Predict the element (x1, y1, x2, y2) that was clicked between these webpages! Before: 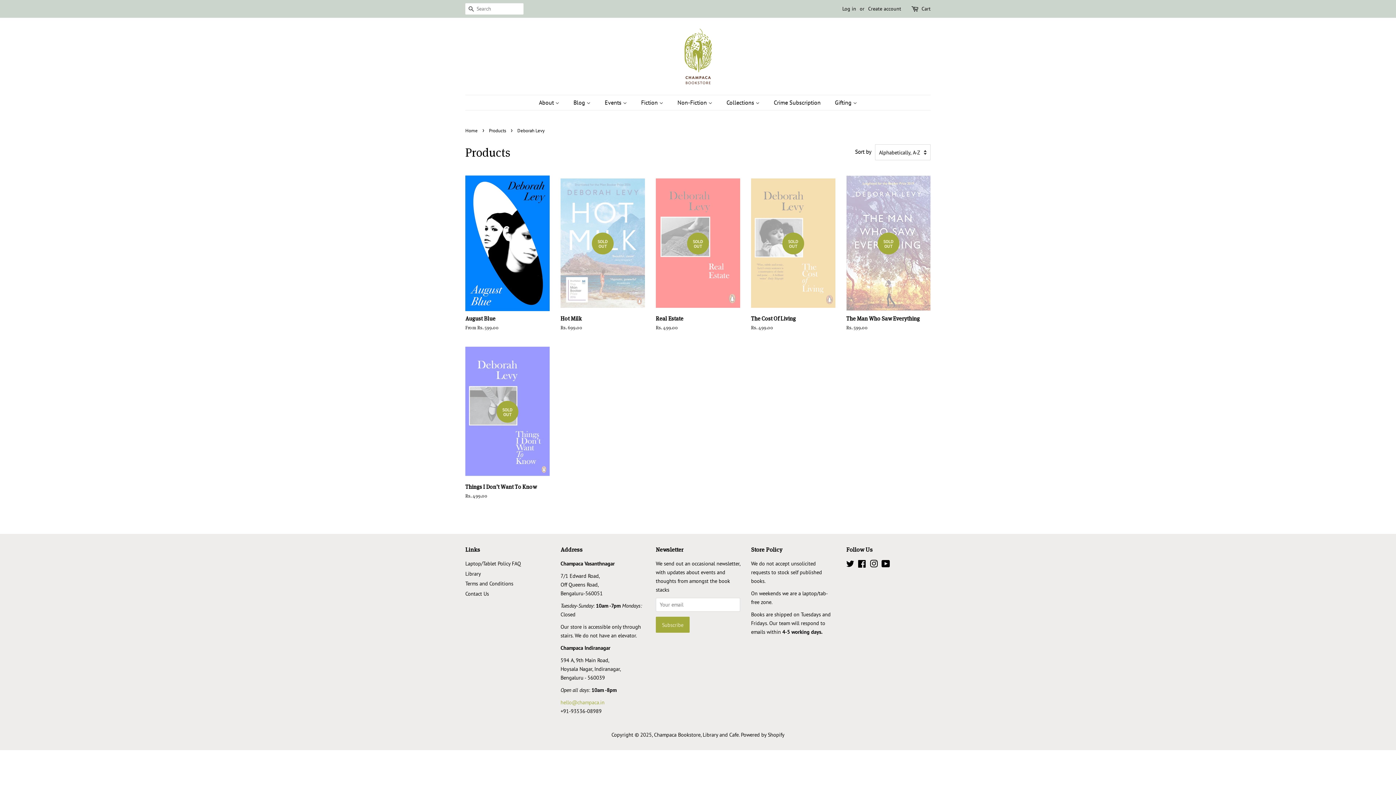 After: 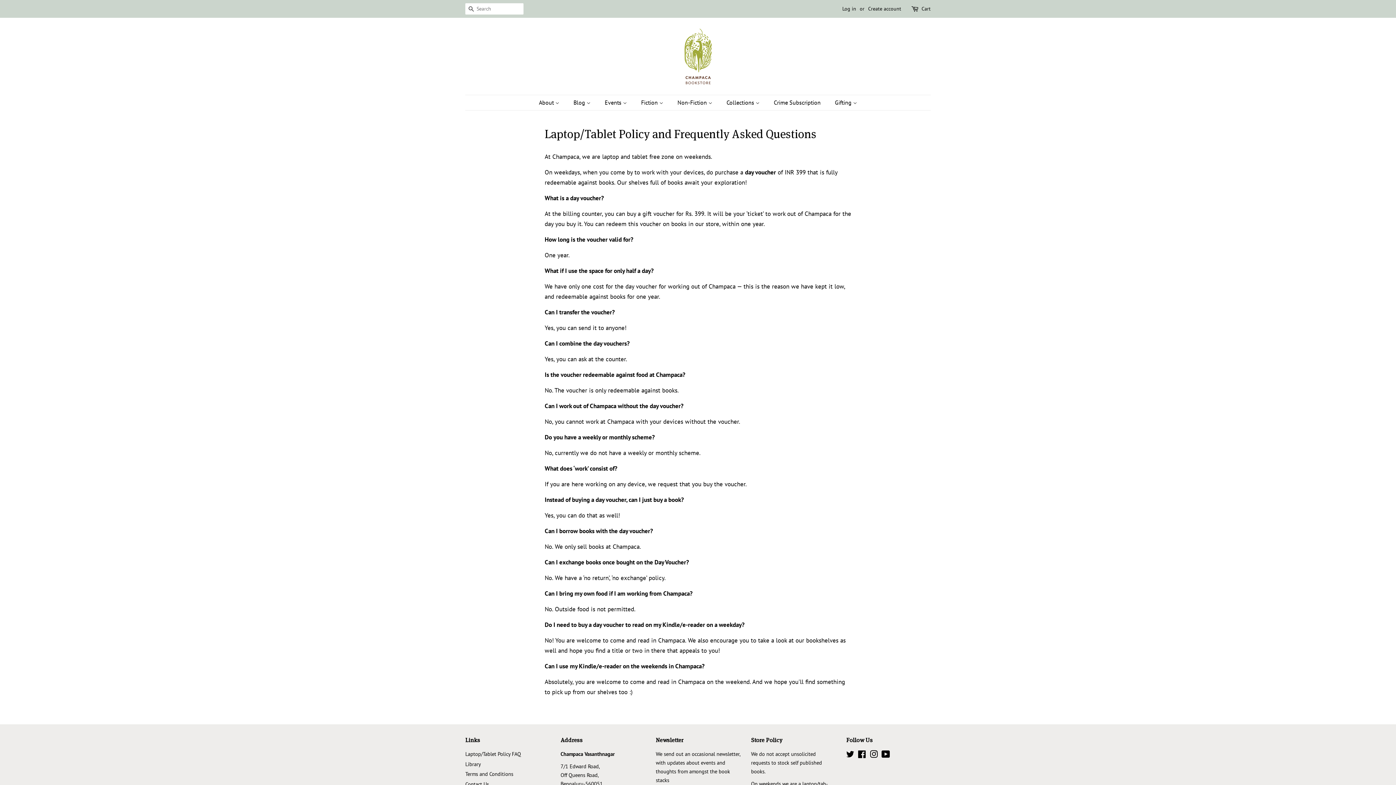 Action: label: Laptop/Tablet Policy FAQ bbox: (465, 560, 521, 567)